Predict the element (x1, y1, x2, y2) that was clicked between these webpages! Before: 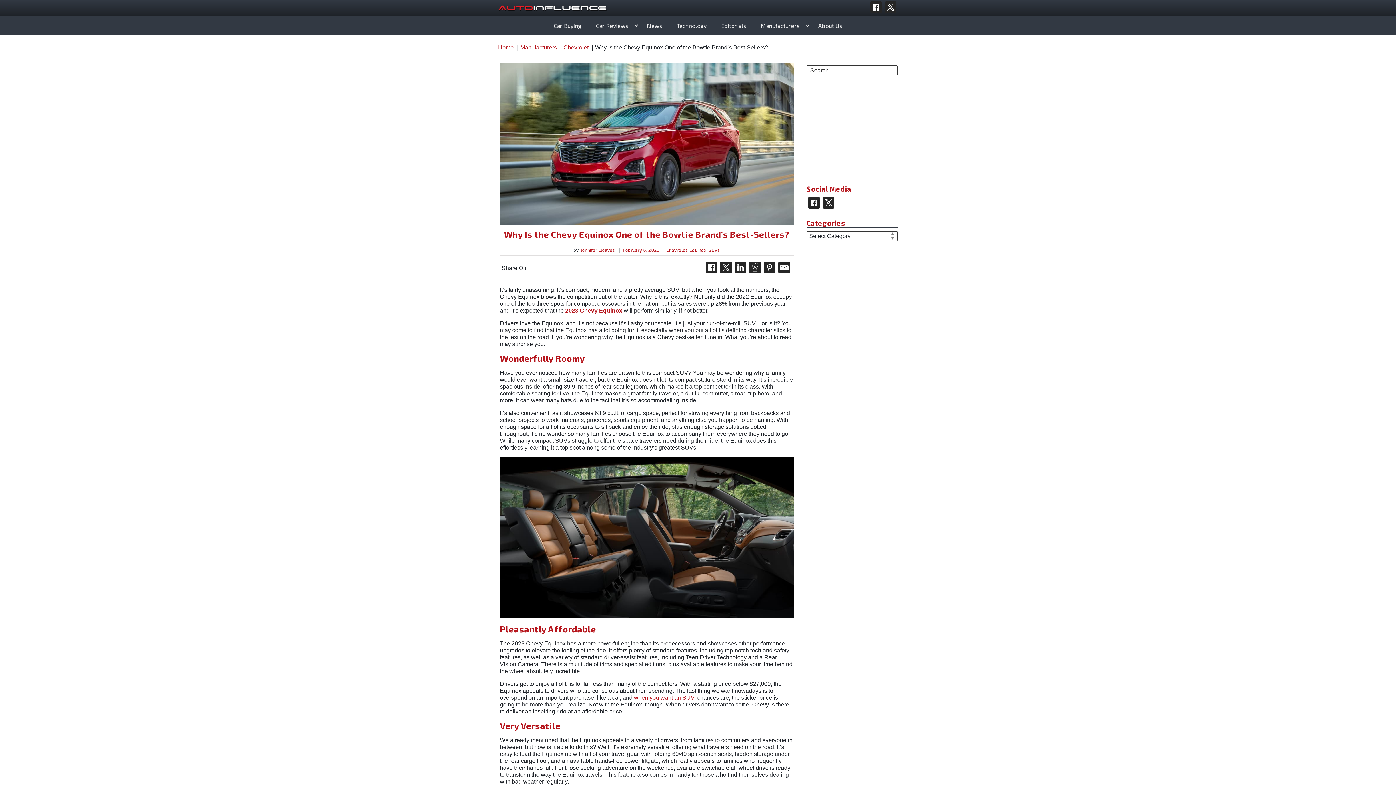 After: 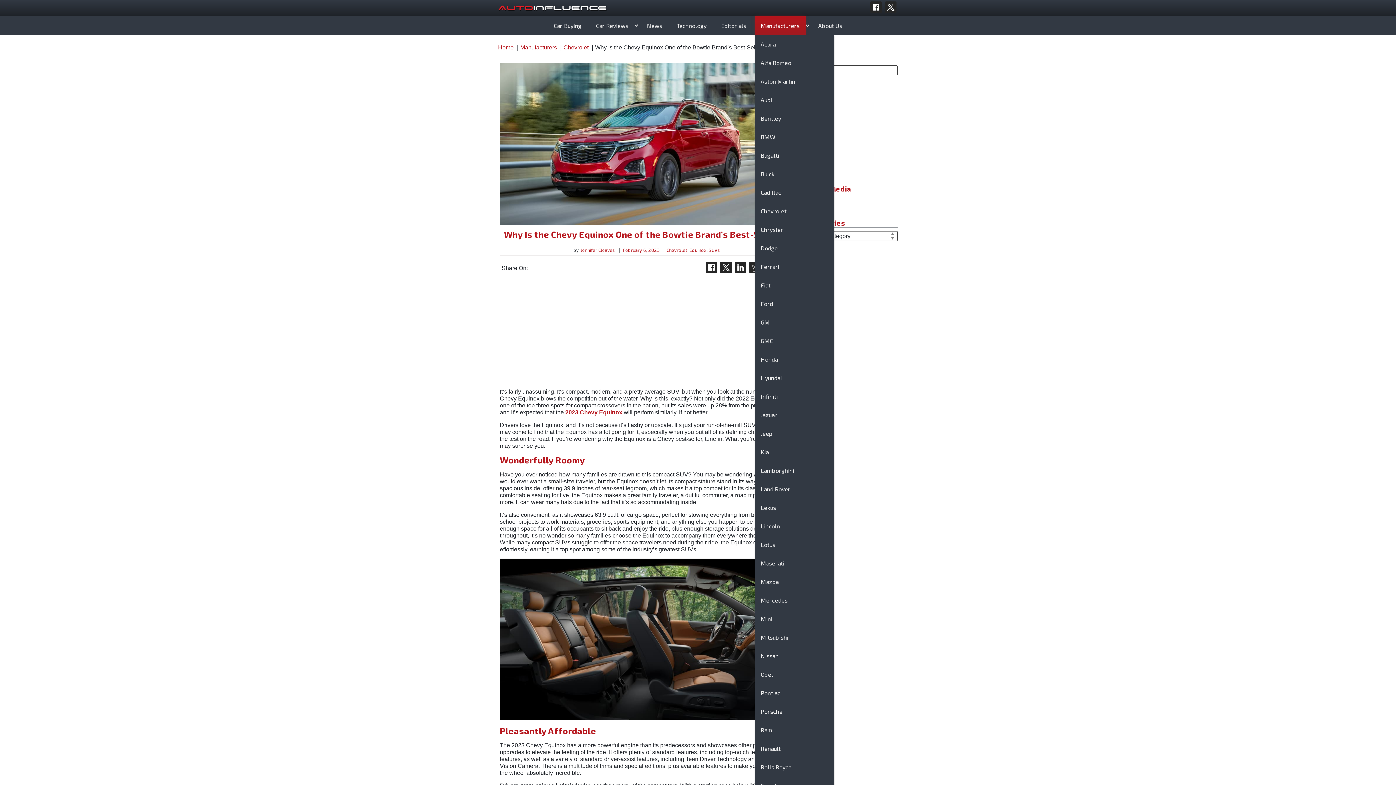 Action: label: Manufacturers bbox: (755, 16, 805, 34)